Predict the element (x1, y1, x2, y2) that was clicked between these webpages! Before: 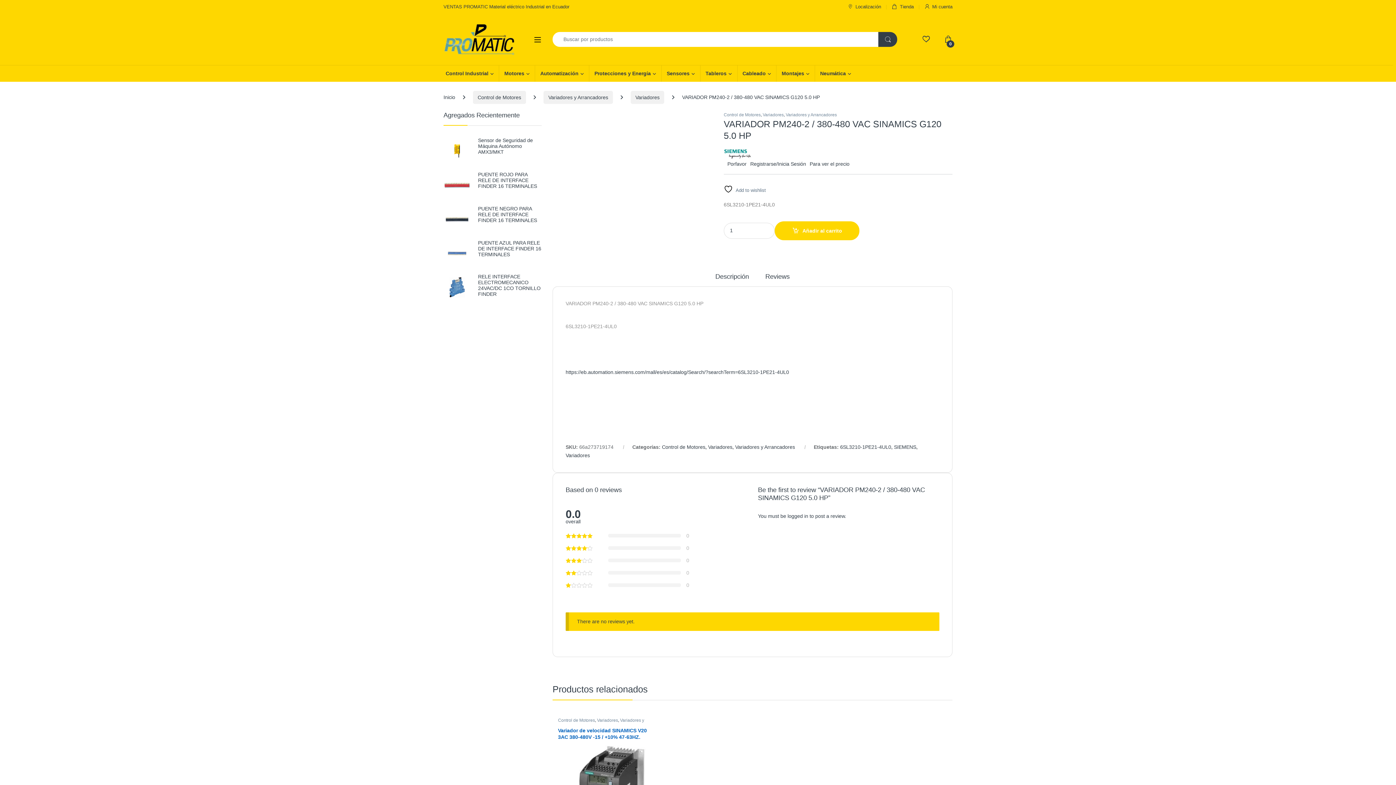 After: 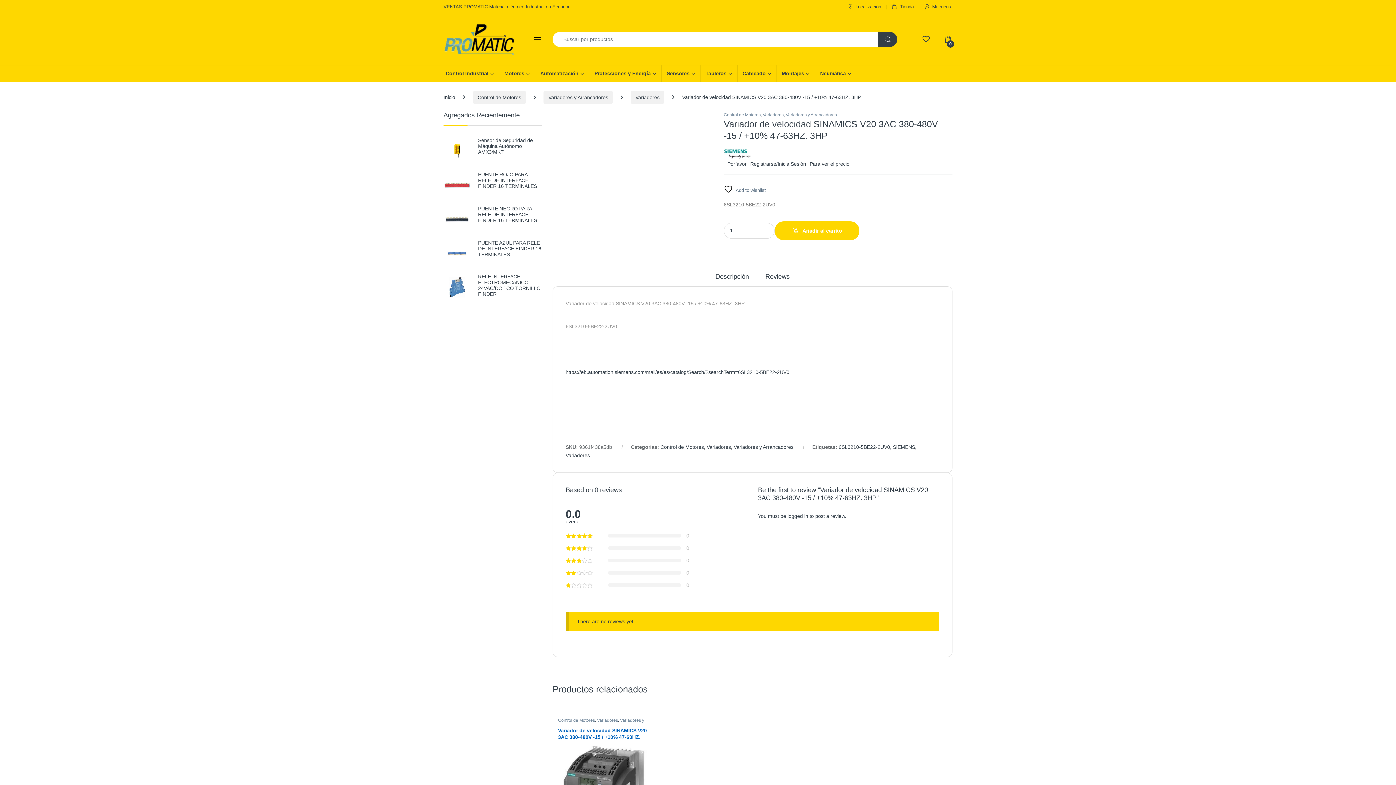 Action: bbox: (558, 727, 647, 832) label: Variador de velocidad SINAMICS V20 3AC 380-480V -15 / +10% 47-63HZ. 3HP